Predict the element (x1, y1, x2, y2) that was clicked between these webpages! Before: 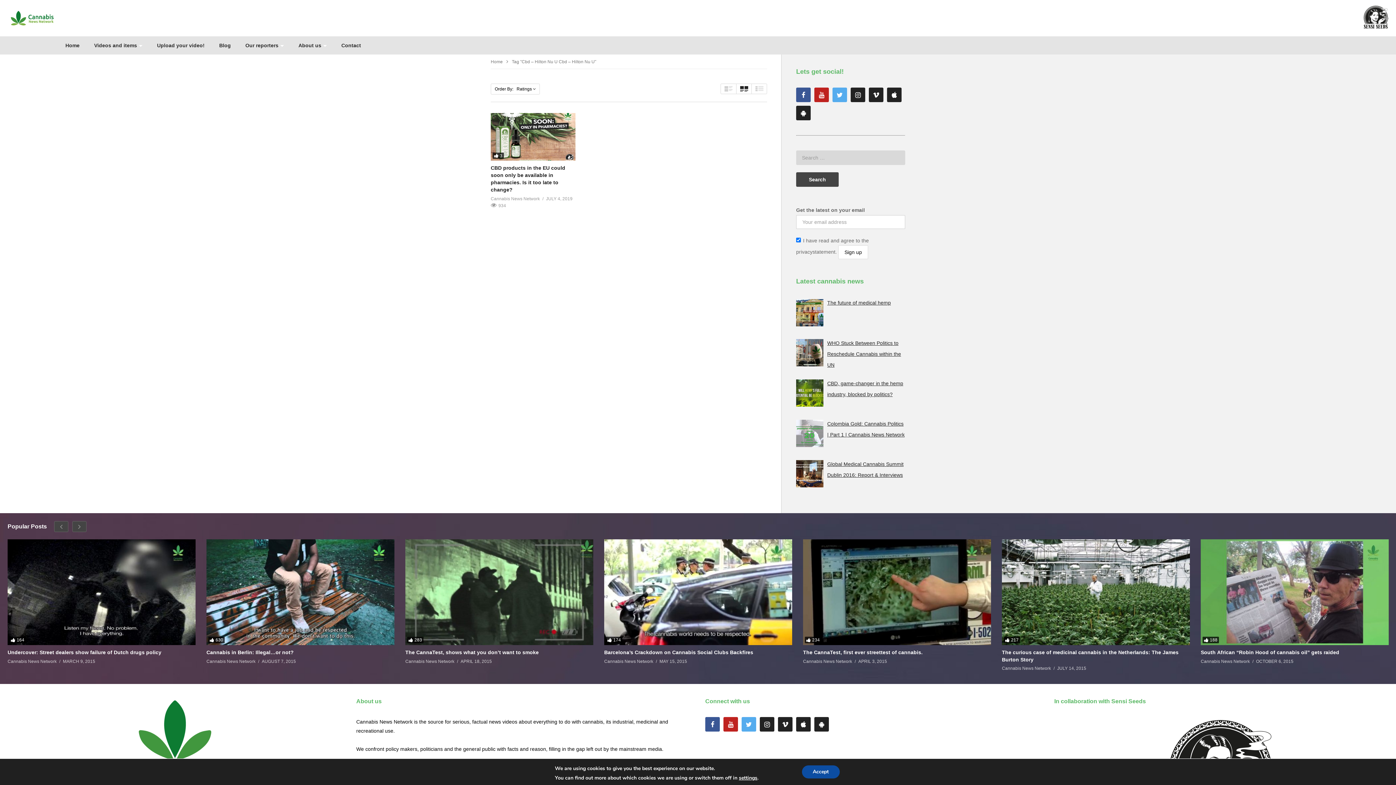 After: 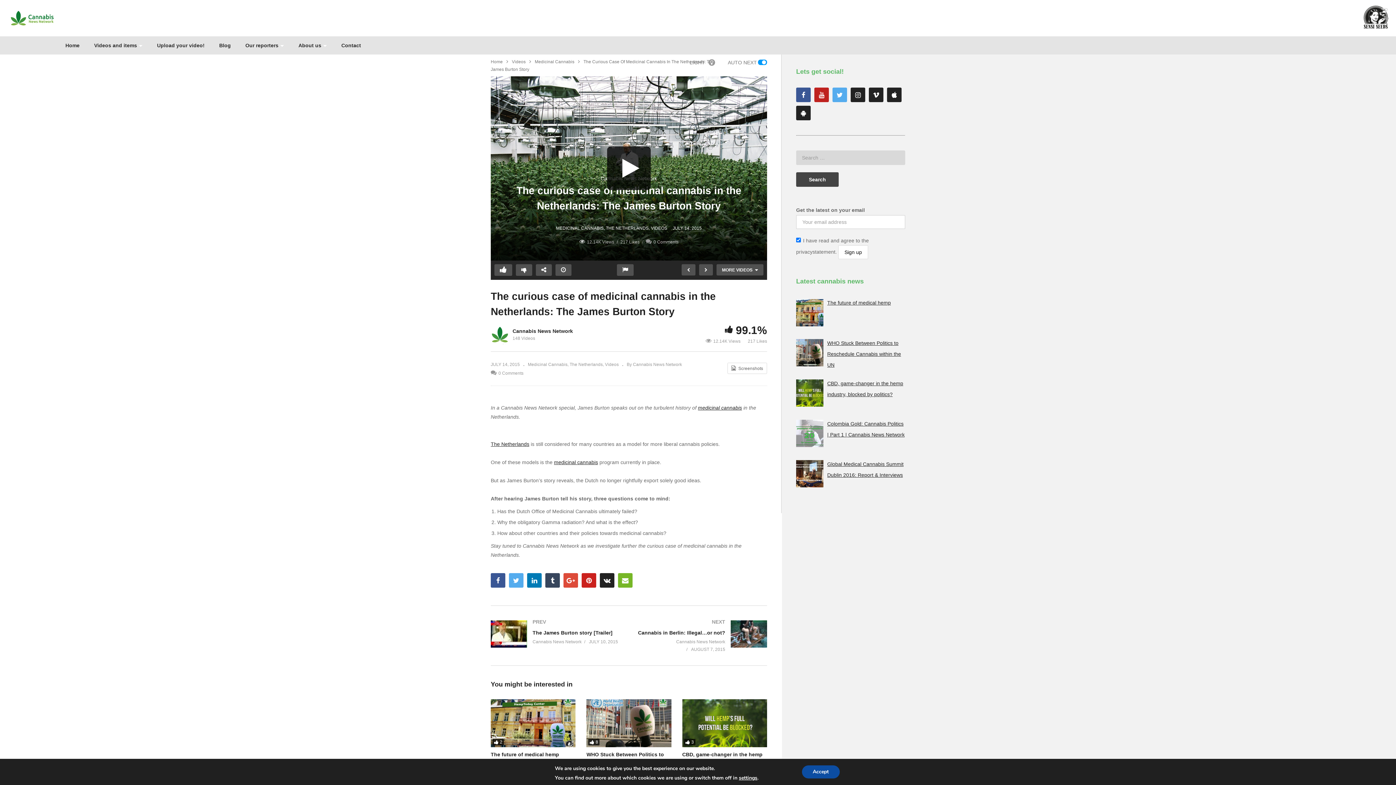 Action: label: The curious case of medicinal cannabis in the Netherlands: The James Burton Story bbox: (1002, 649, 1190, 663)